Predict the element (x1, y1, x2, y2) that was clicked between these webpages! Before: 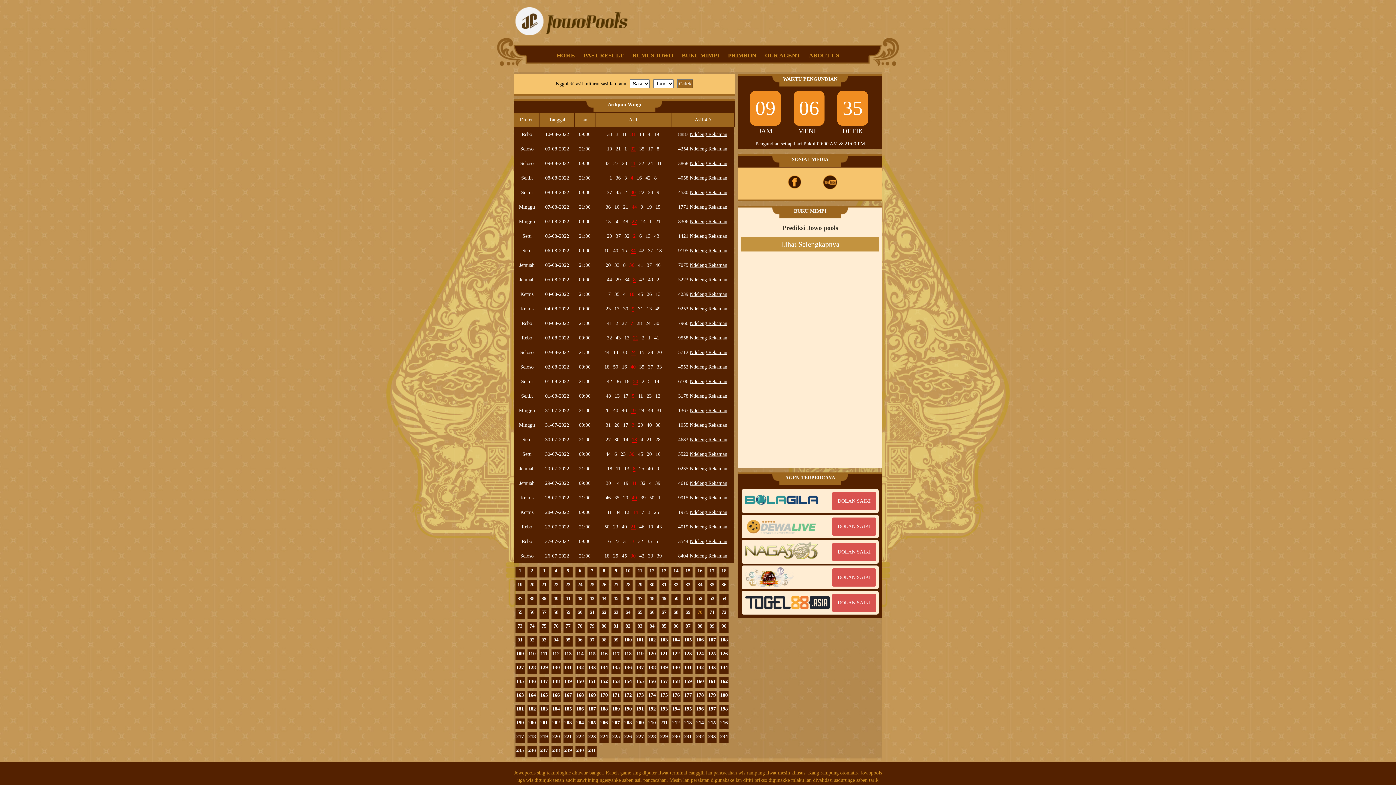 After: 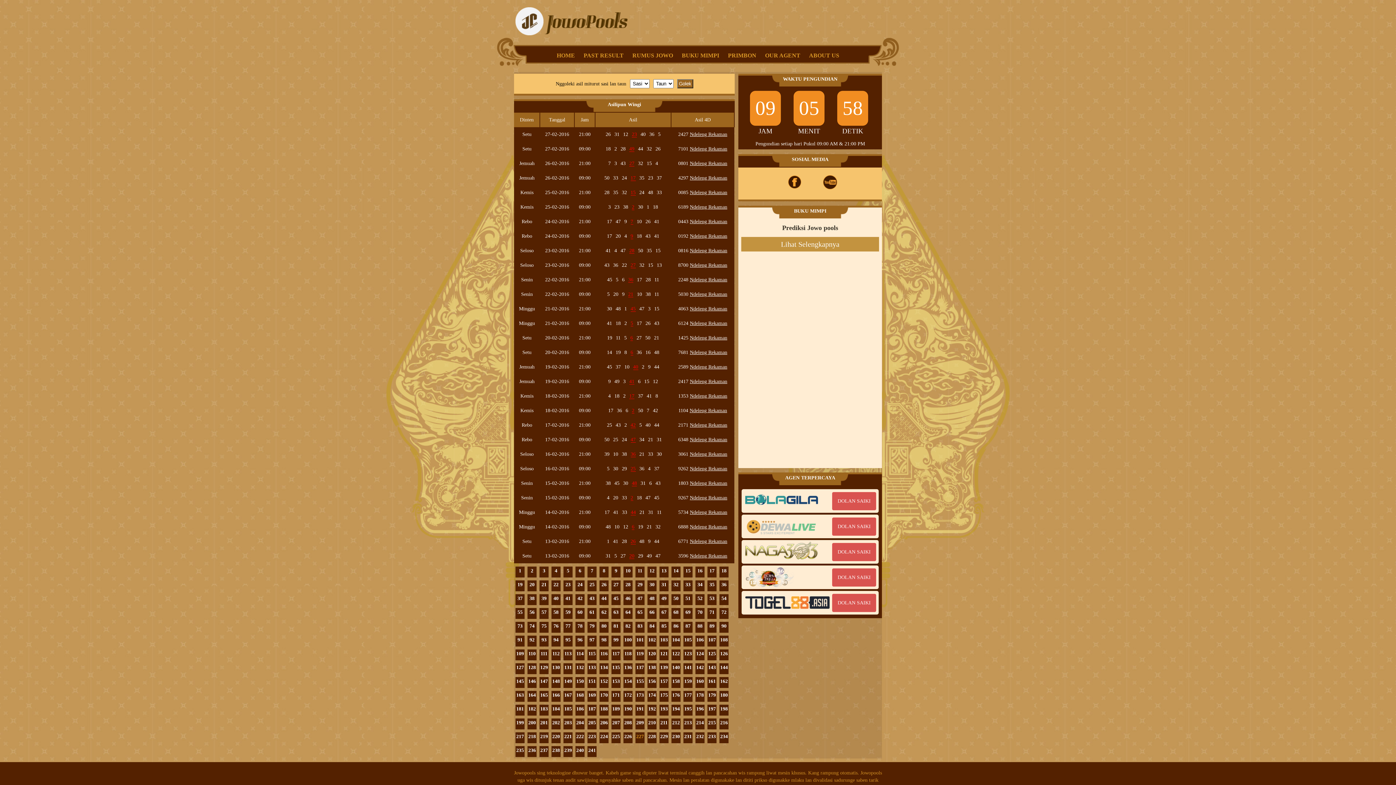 Action: bbox: (636, 734, 644, 739) label: 227